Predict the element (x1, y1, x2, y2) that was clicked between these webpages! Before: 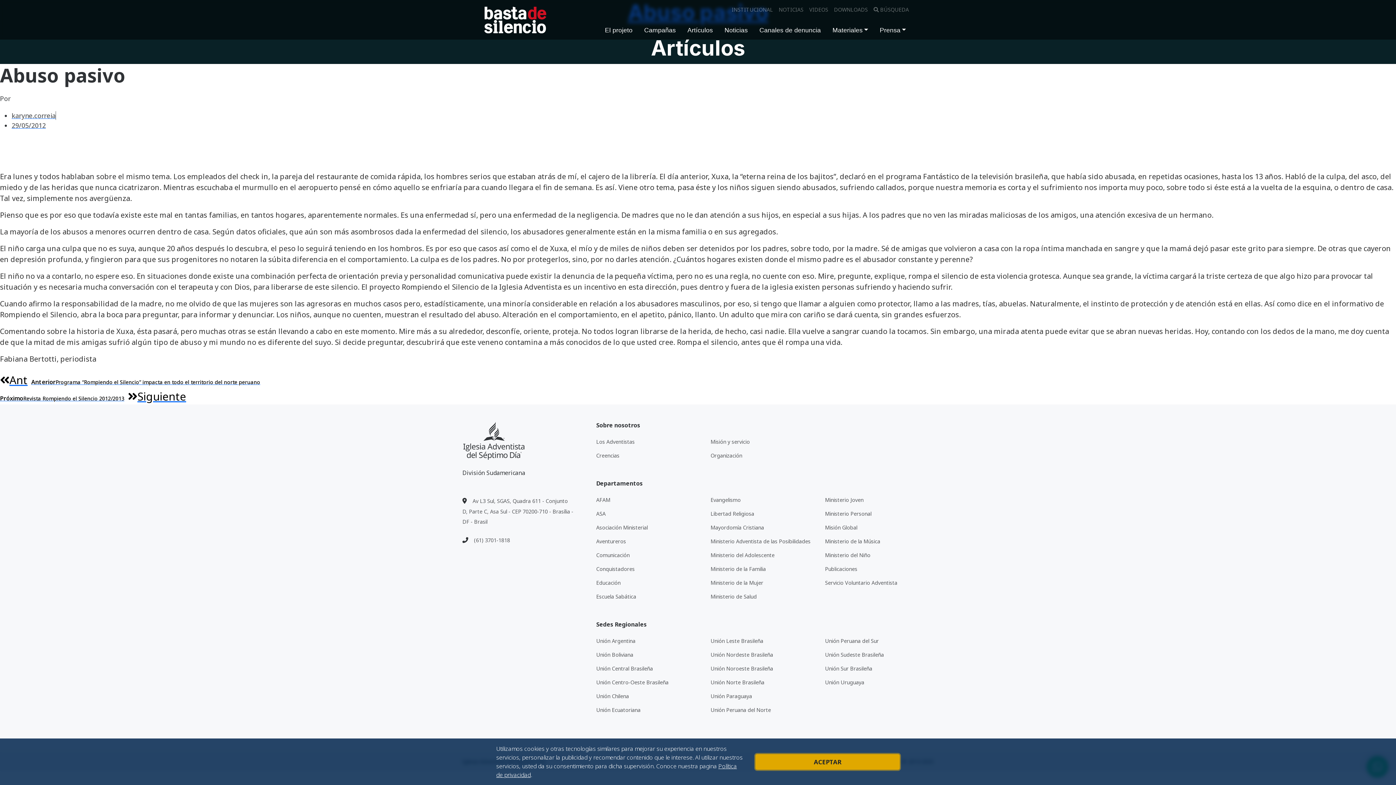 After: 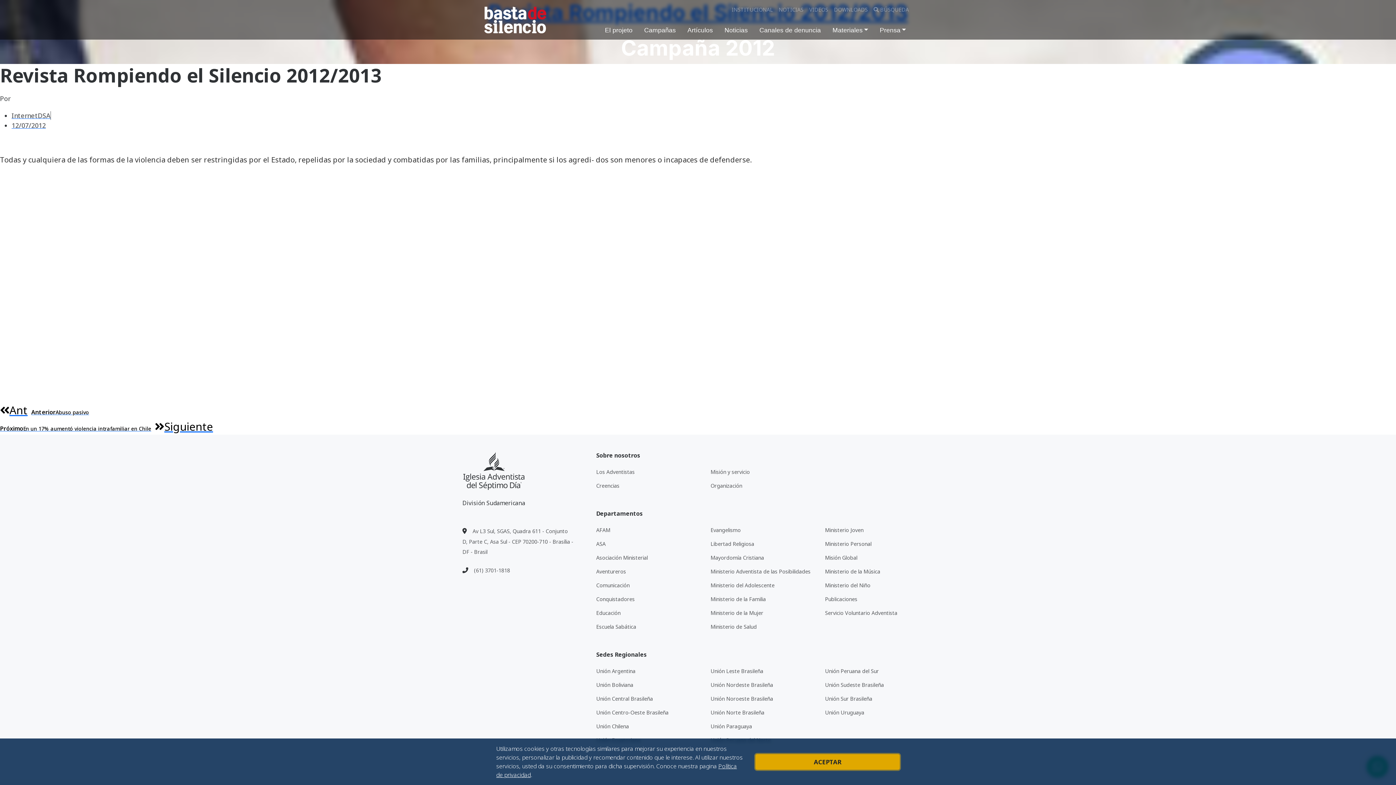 Action: bbox: (0, 394, 186, 402) label: PróximoRevista Rompiendo el Silencio 2012/2013Siguiente